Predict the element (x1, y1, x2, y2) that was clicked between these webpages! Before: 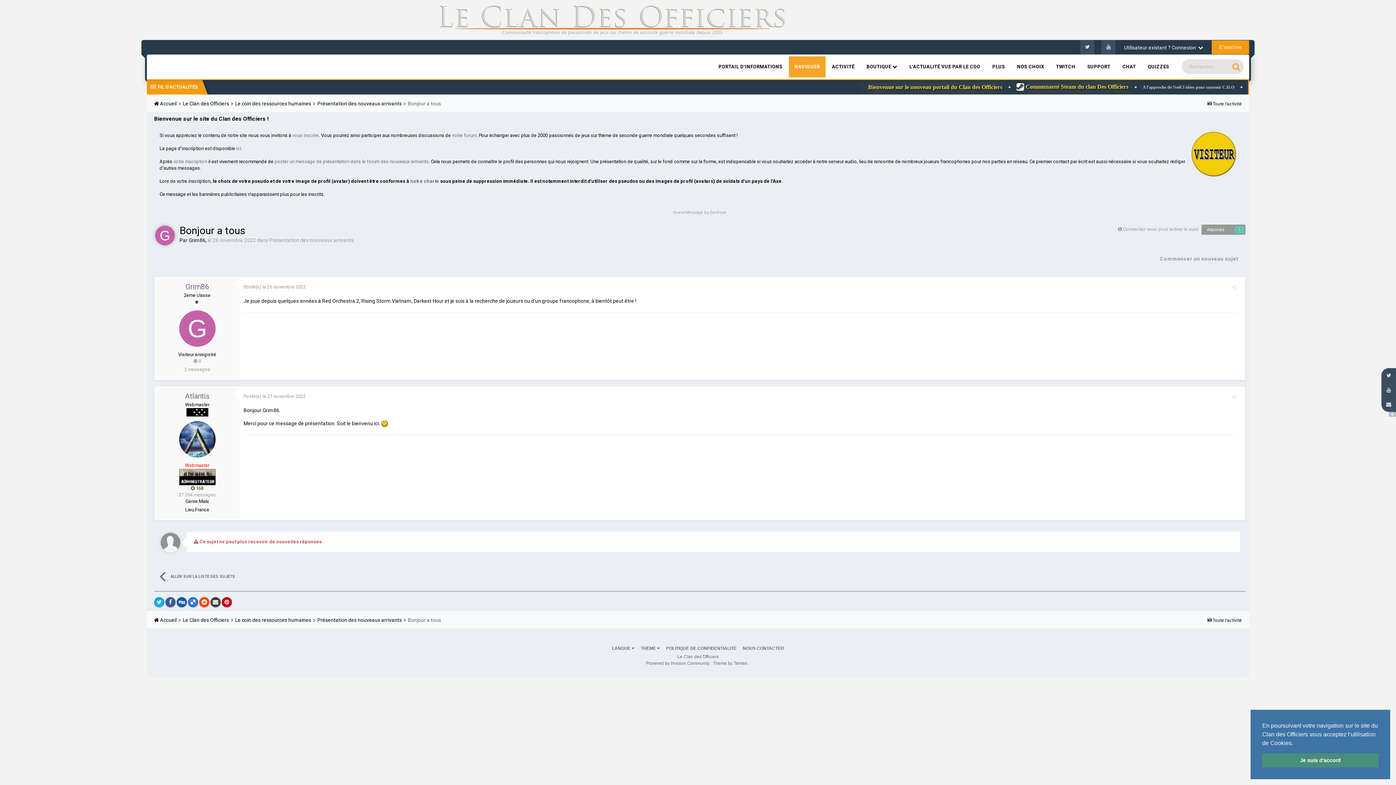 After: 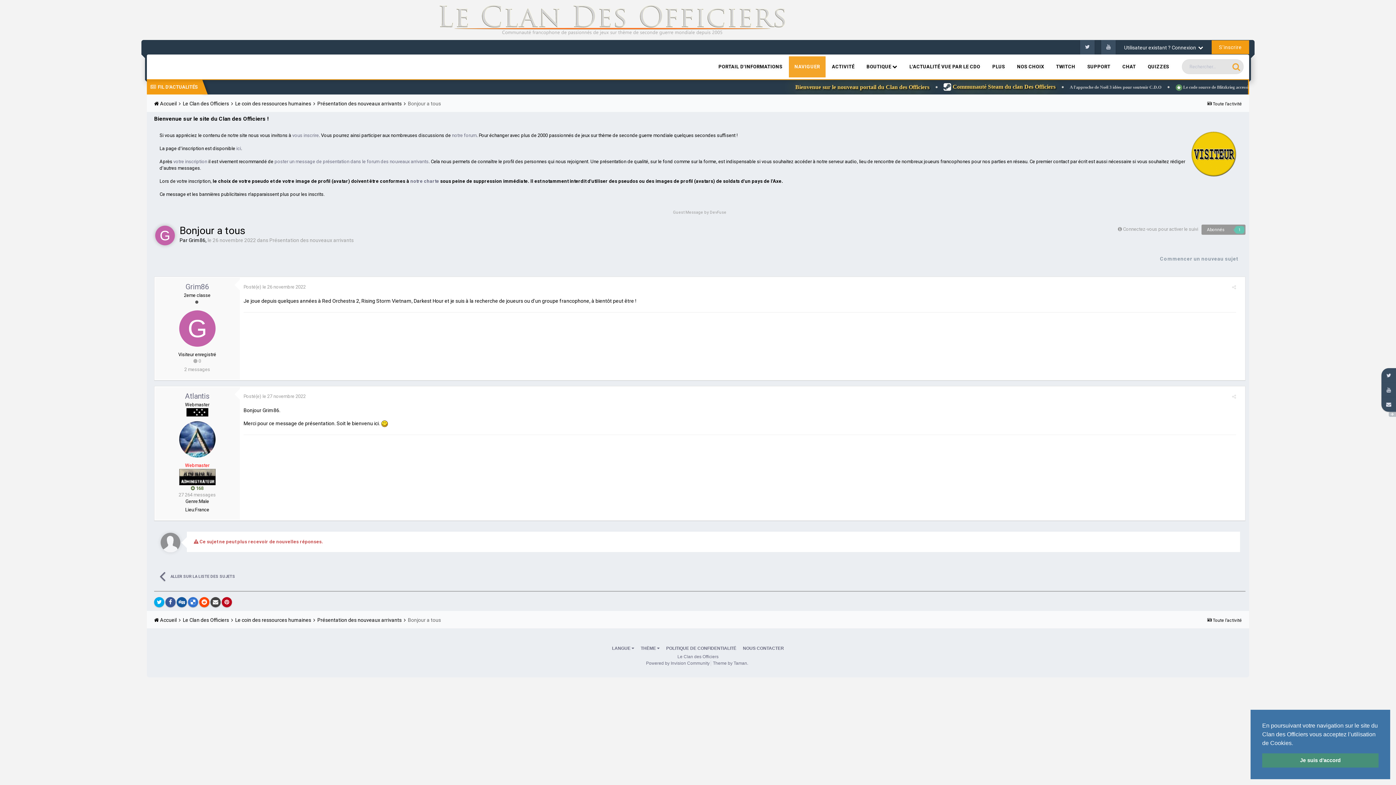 Action: label: Posté(e) le 26 novembre 2022 bbox: (243, 284, 305, 289)